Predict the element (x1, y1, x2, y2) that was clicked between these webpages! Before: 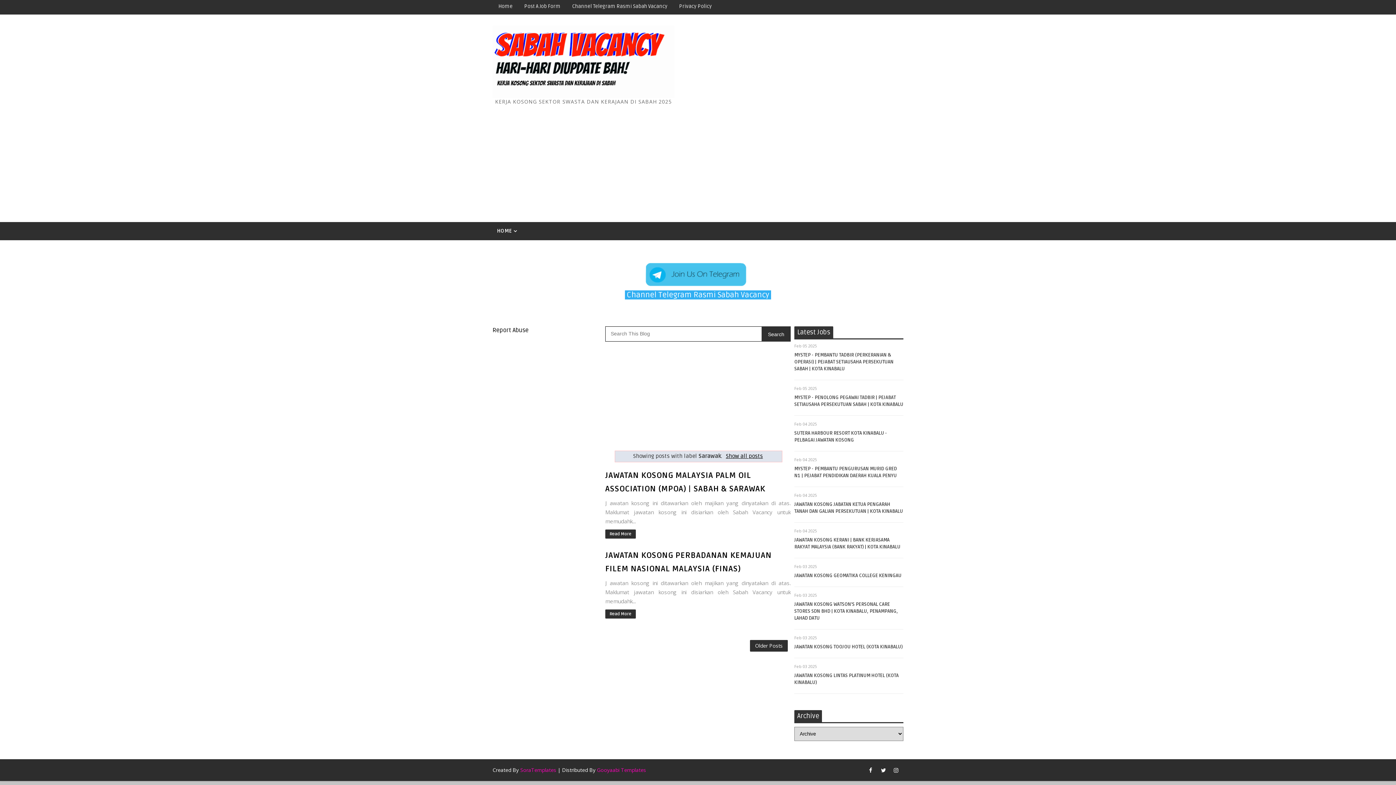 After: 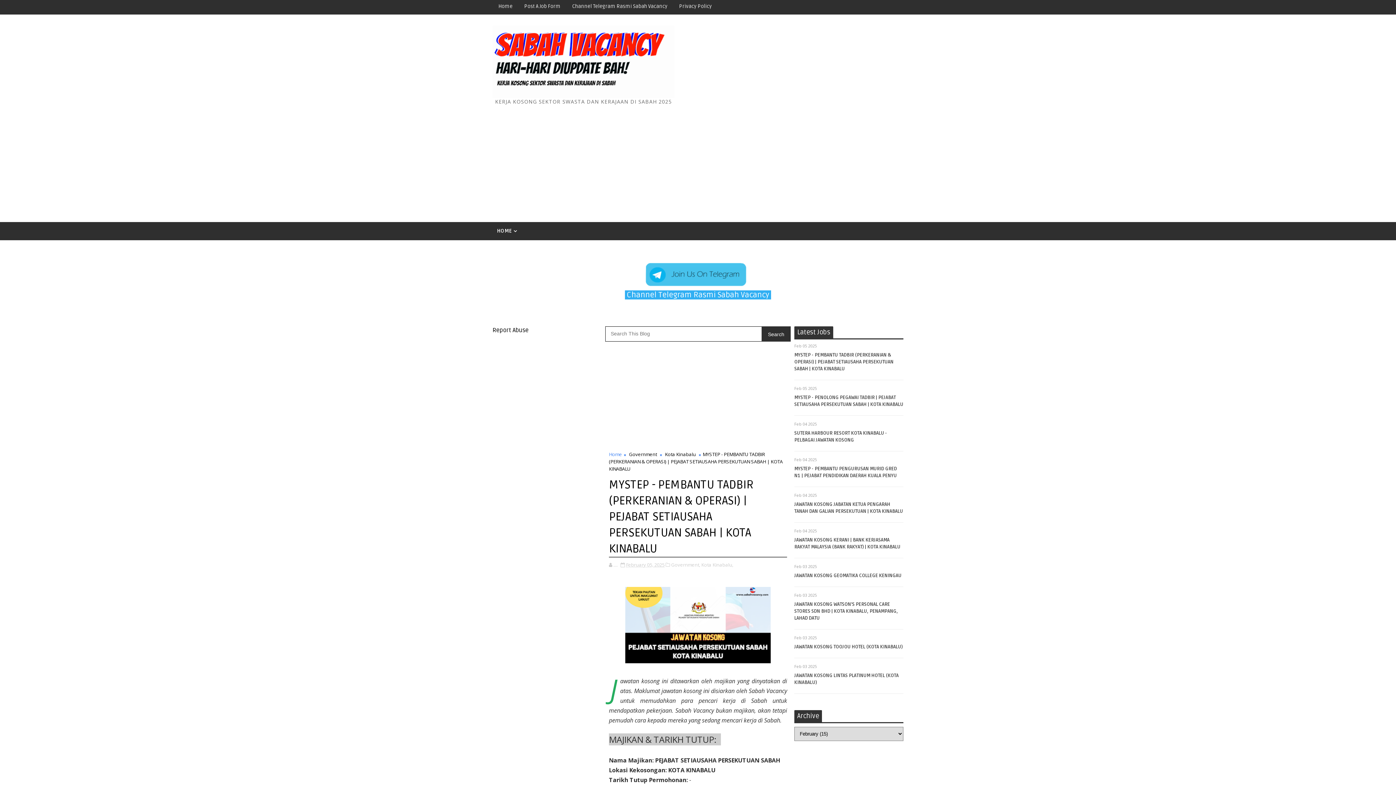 Action: label: MYSTEP - PEMBANTU TADBIR (PERKERANIAN & OPERASI) | PEJABAT SETIAUSAHA PERSEKUTUAN SABAH | KOTA KINABALU bbox: (794, 352, 893, 372)